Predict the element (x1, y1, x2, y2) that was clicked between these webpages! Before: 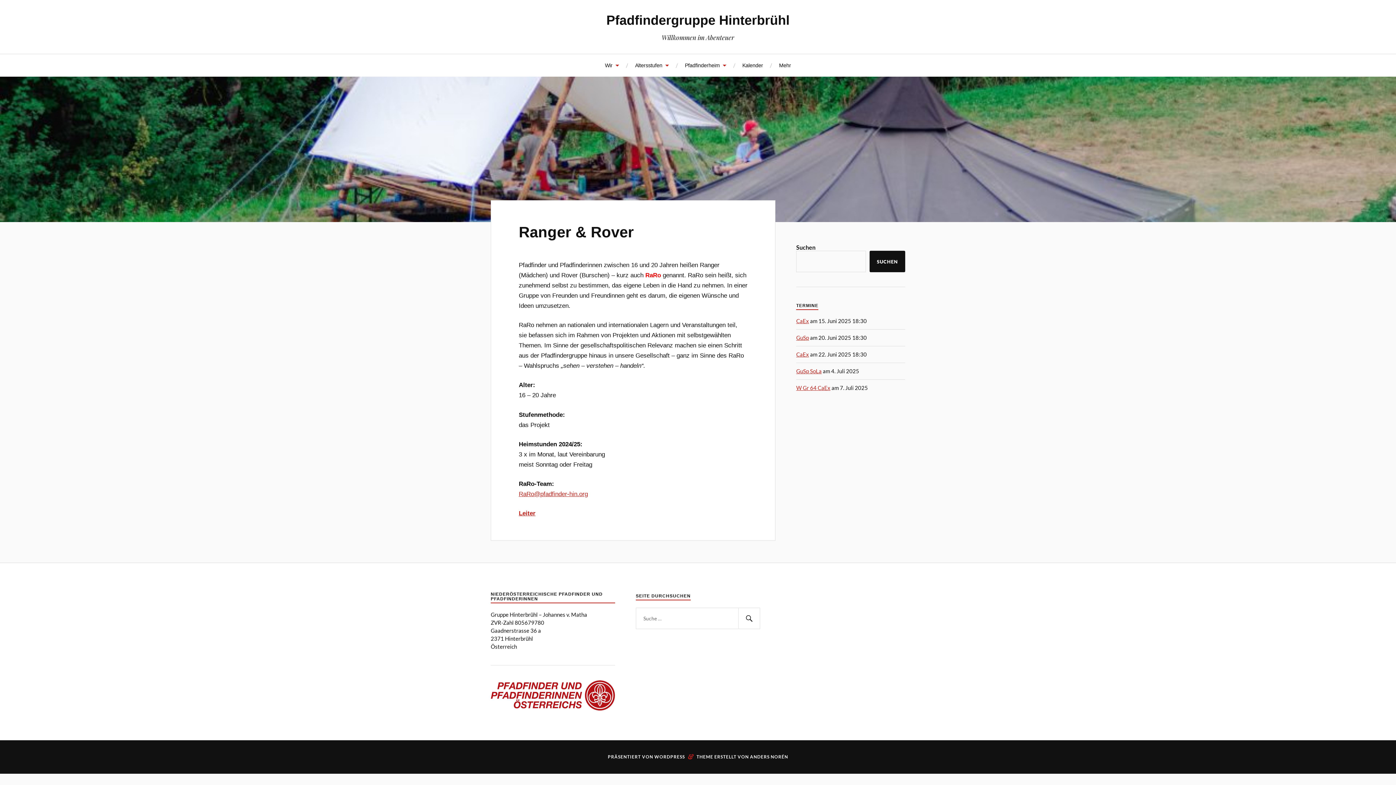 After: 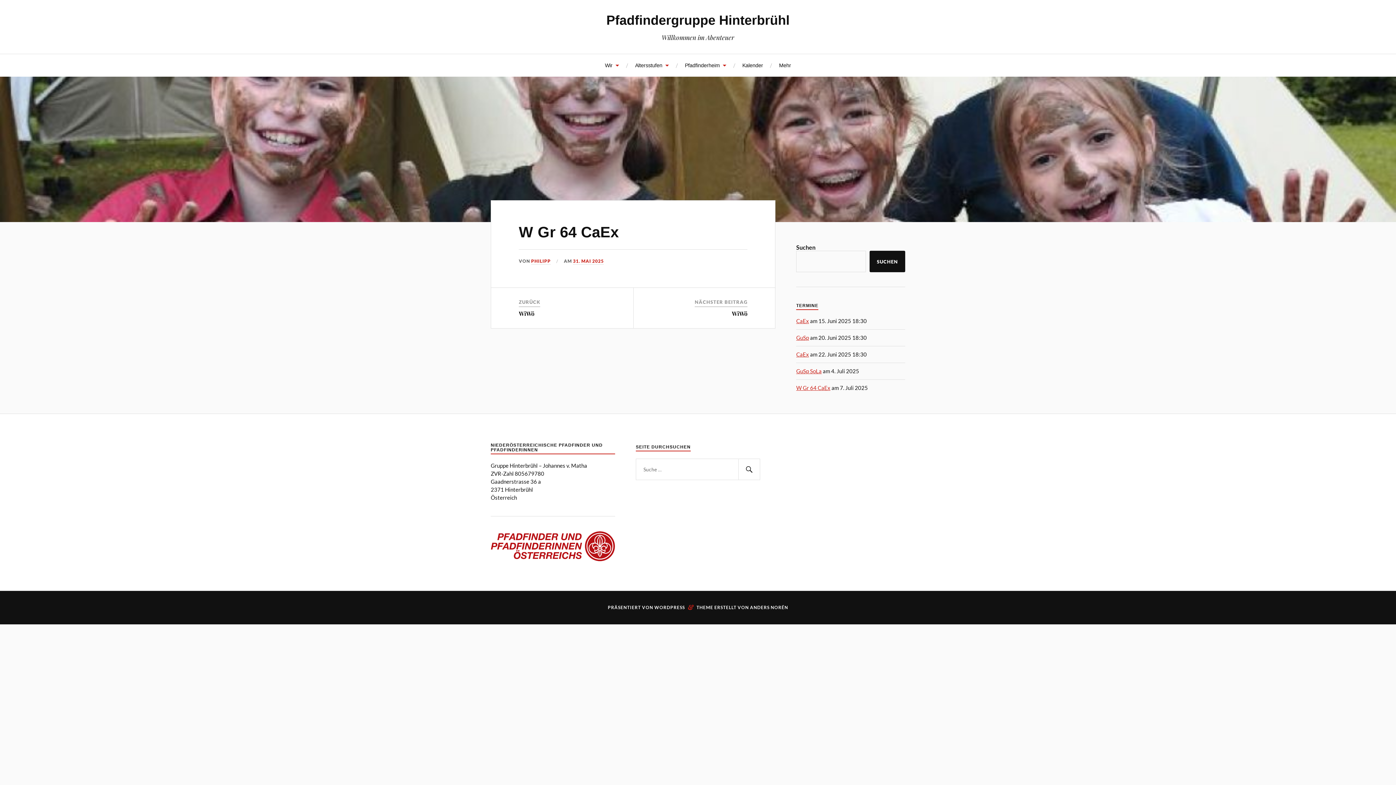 Action: bbox: (796, 384, 830, 391) label: W Gr 64 CaEx